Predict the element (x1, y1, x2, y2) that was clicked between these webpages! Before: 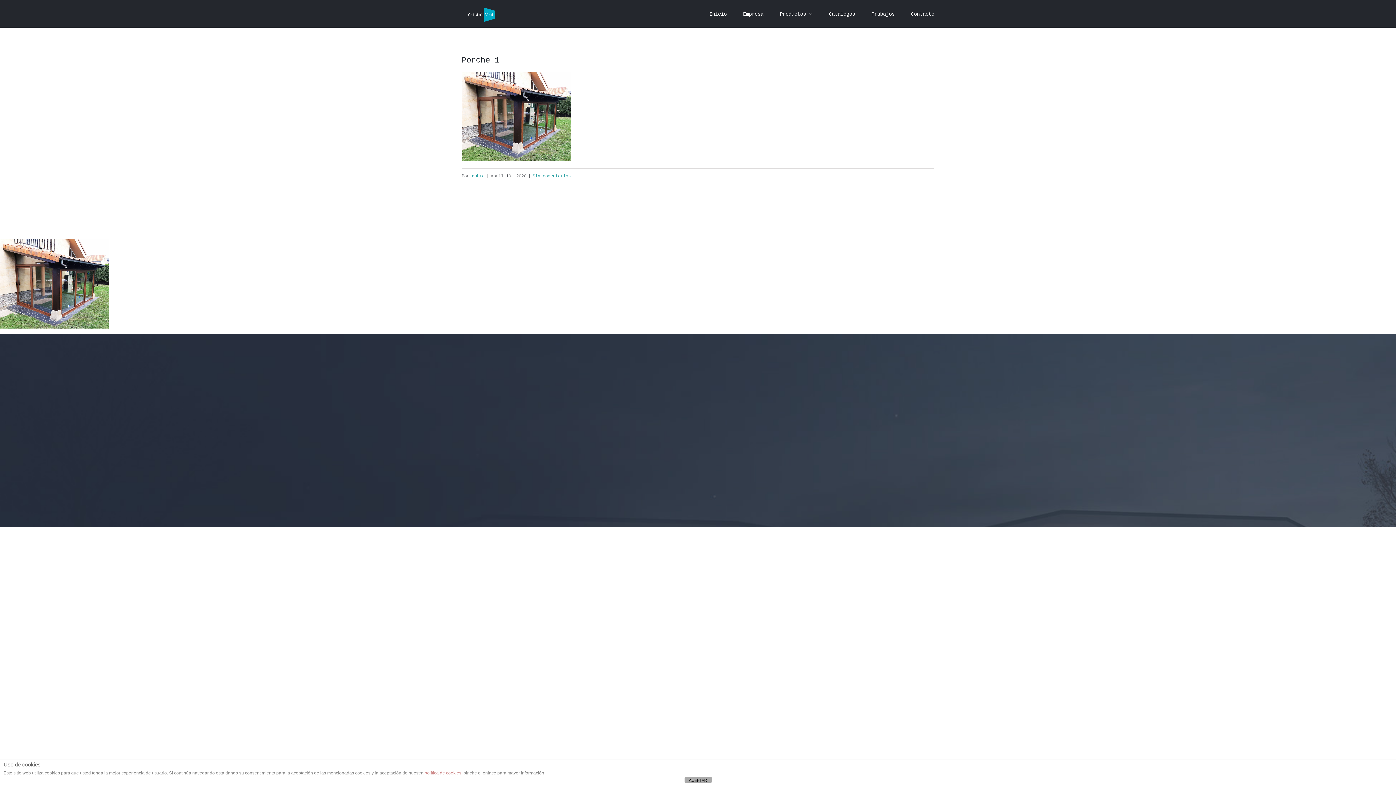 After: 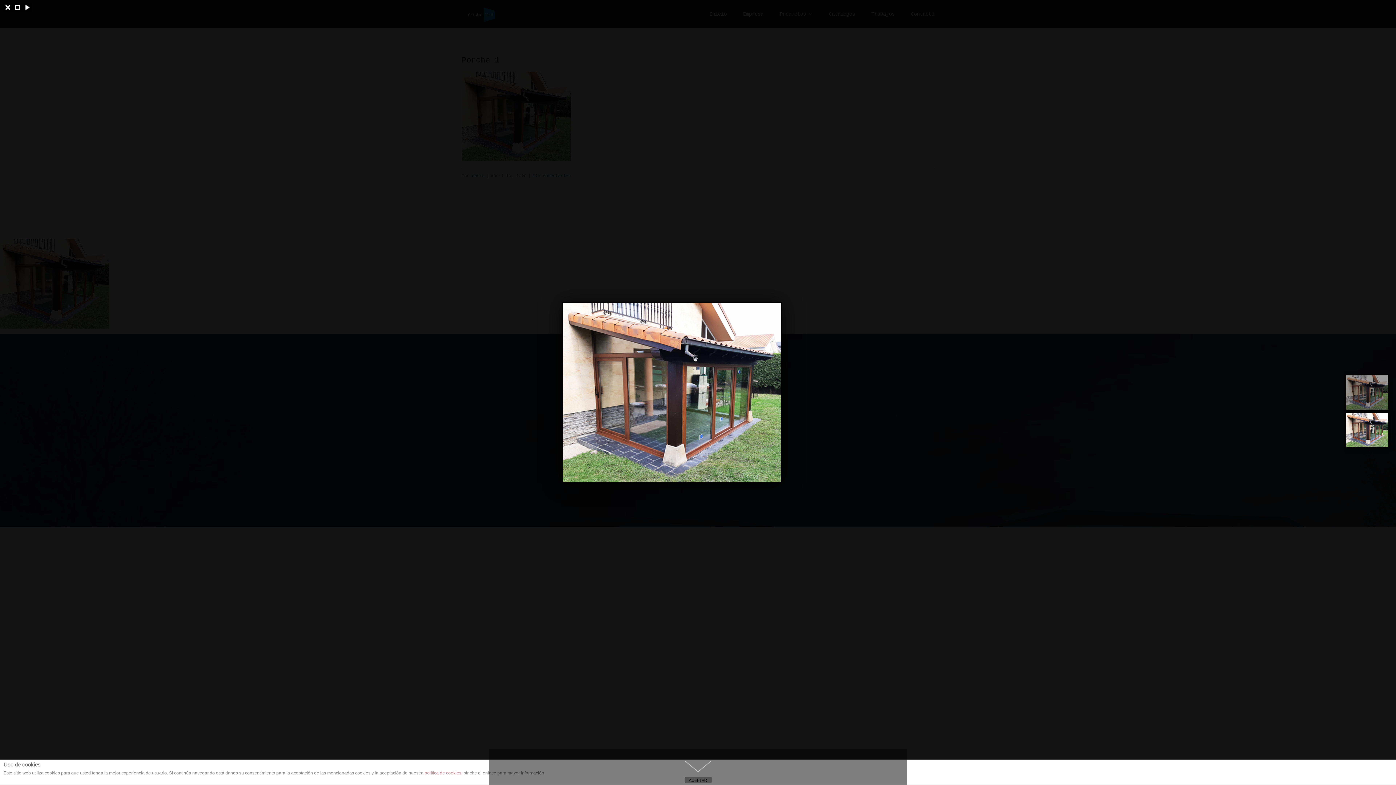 Action: bbox: (461, 74, 570, 80)